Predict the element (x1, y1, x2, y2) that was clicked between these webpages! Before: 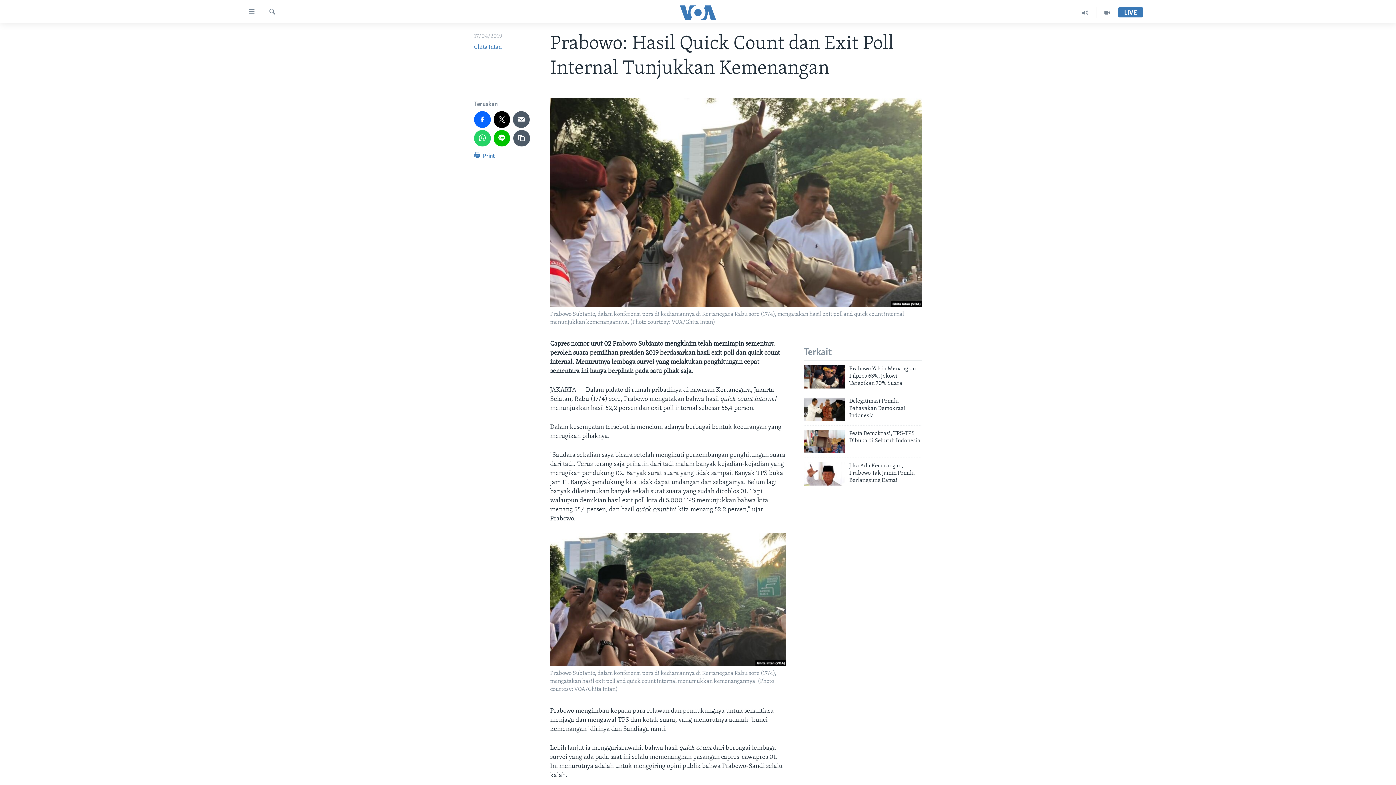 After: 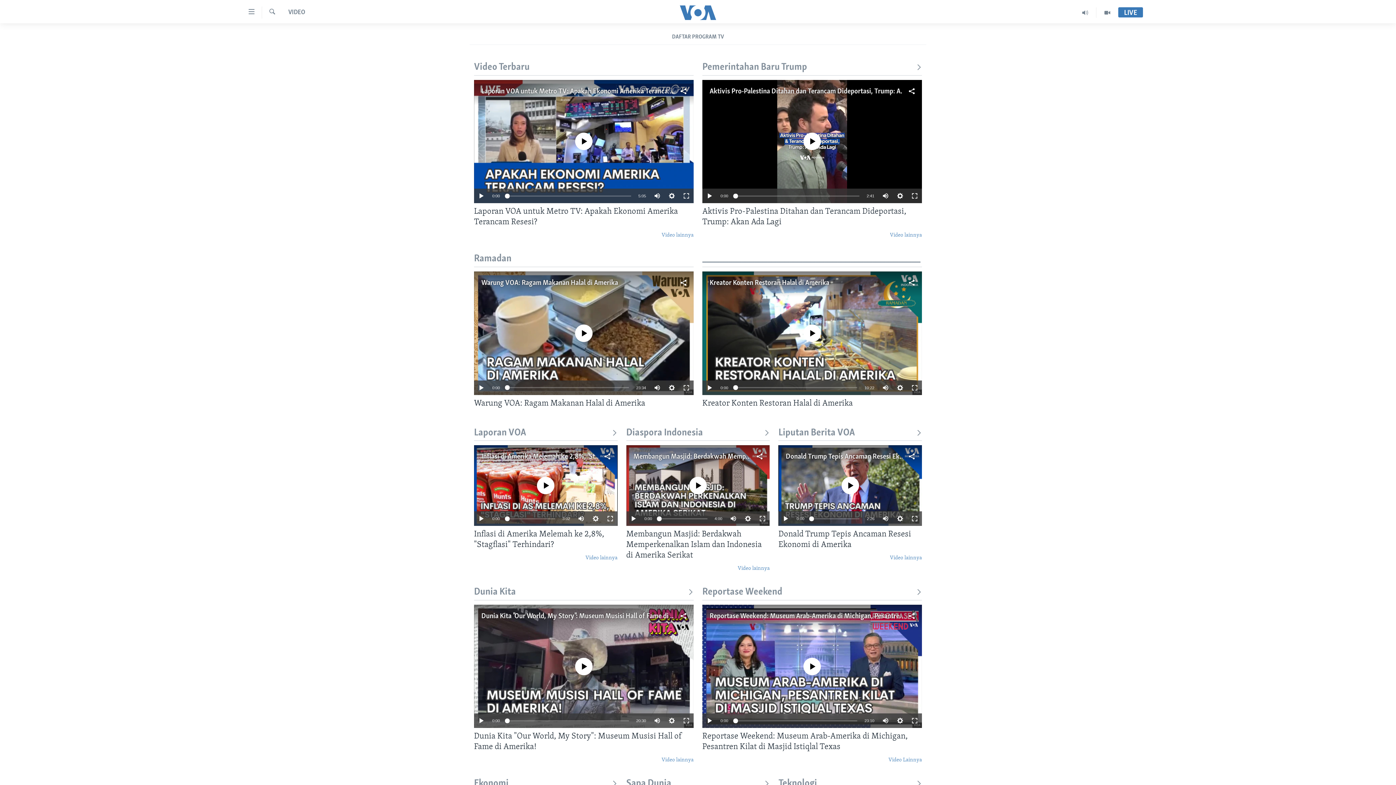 Action: bbox: (1096, 7, 1118, 17)